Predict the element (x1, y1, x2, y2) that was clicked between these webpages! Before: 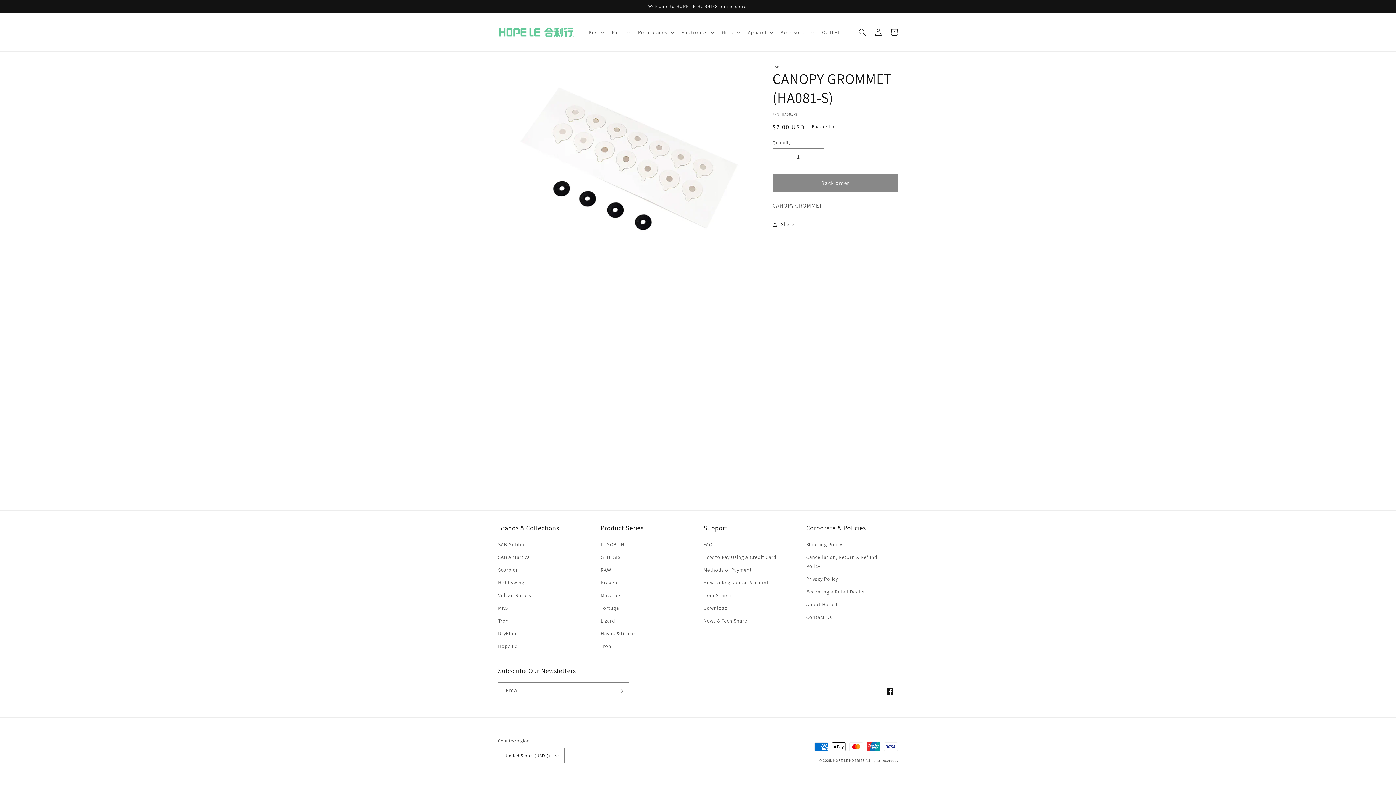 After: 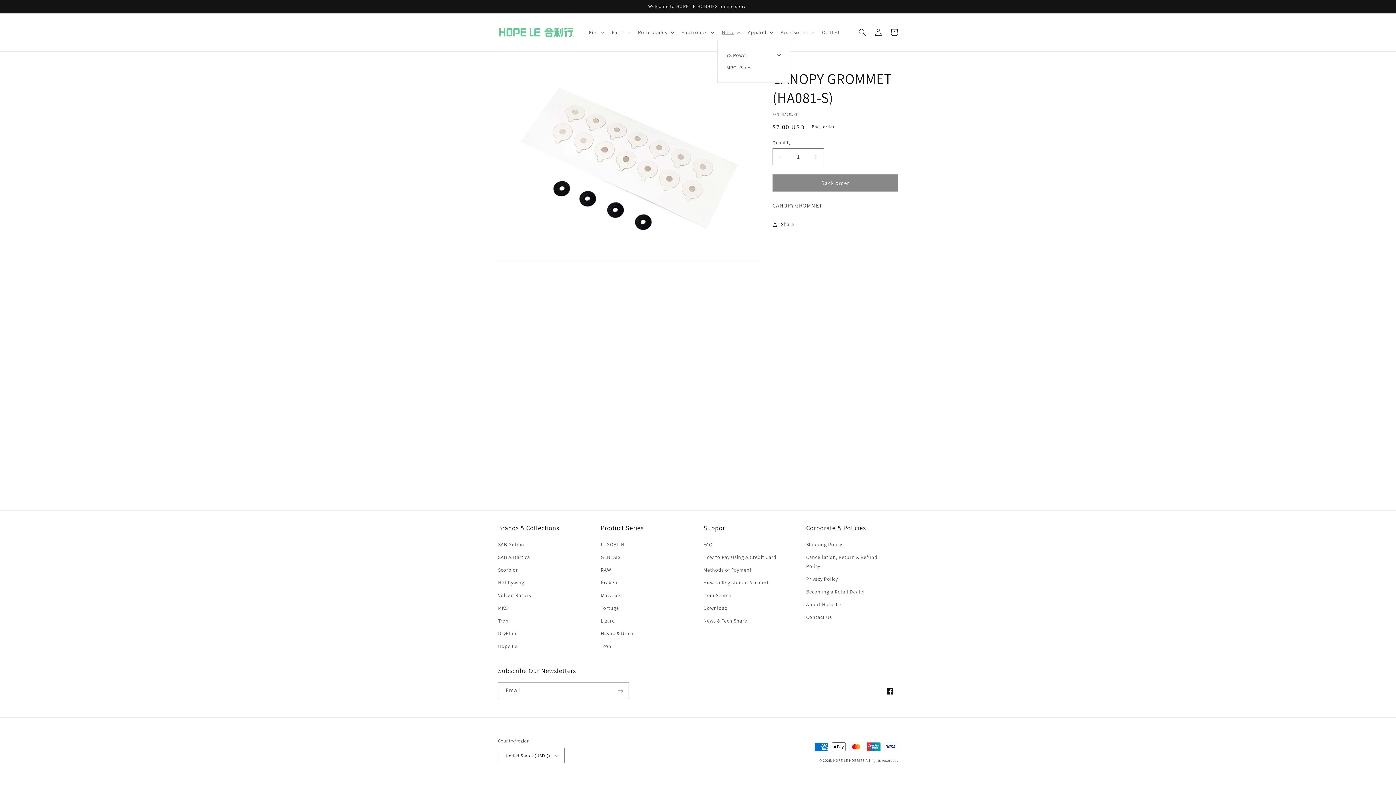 Action: label: Nitro bbox: (717, 24, 743, 40)